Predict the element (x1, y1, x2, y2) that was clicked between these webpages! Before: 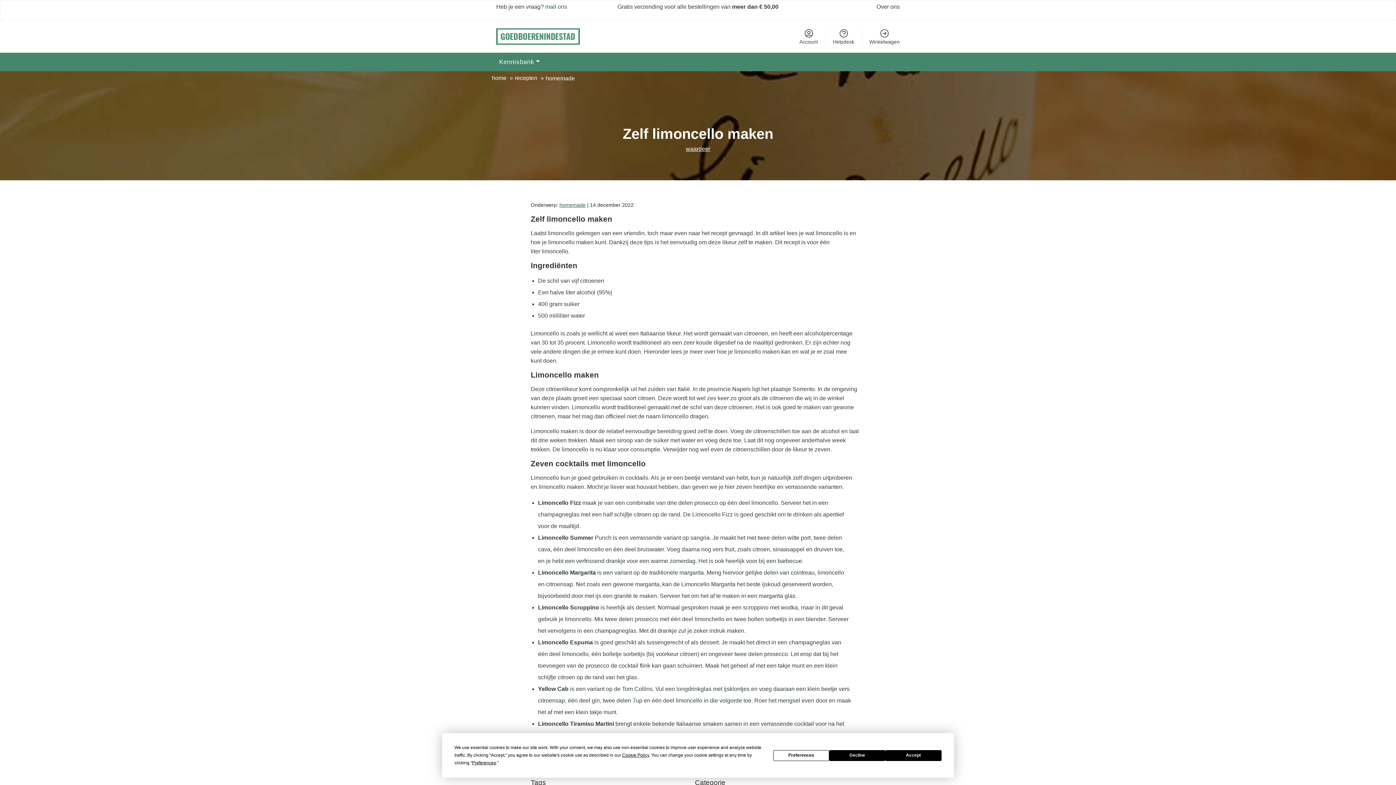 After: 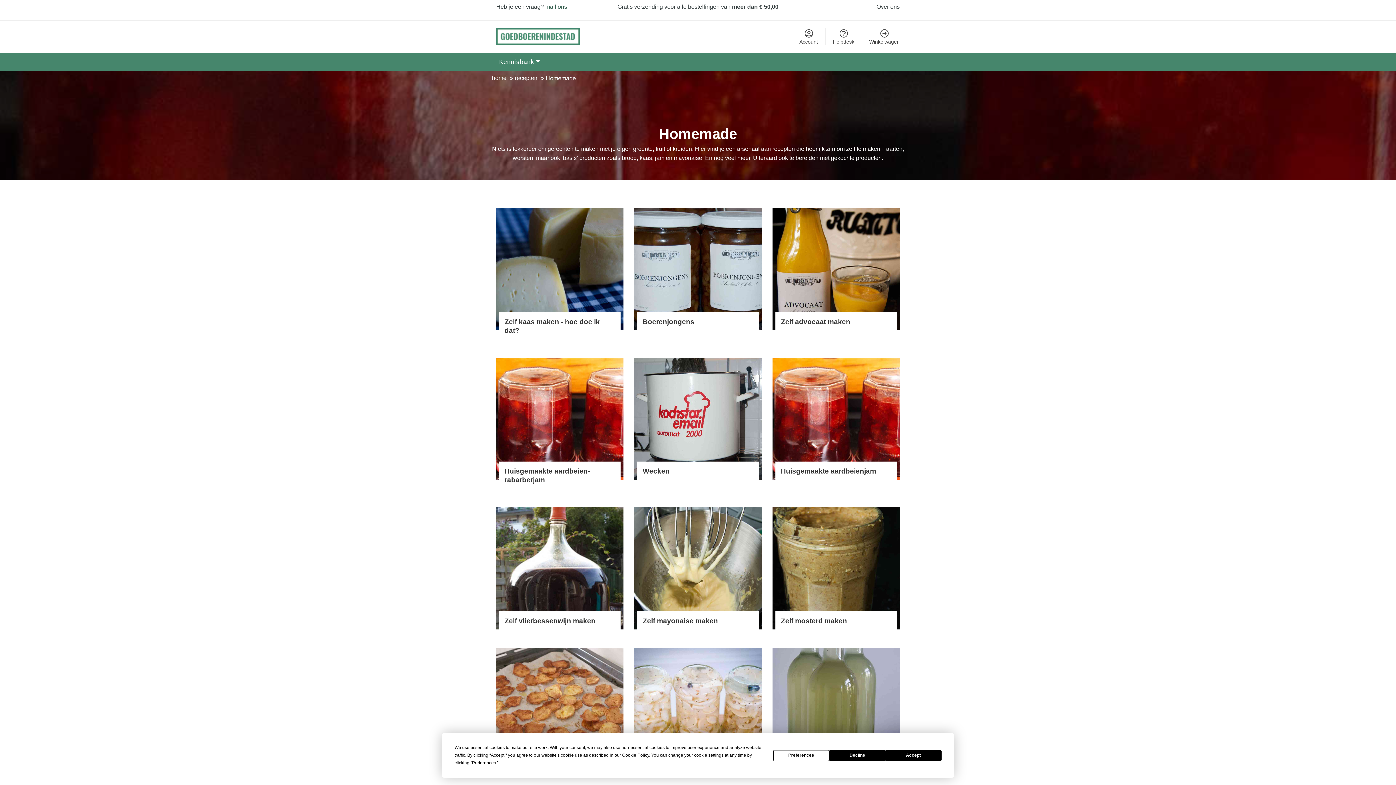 Action: label: homemade bbox: (545, 75, 574, 81)